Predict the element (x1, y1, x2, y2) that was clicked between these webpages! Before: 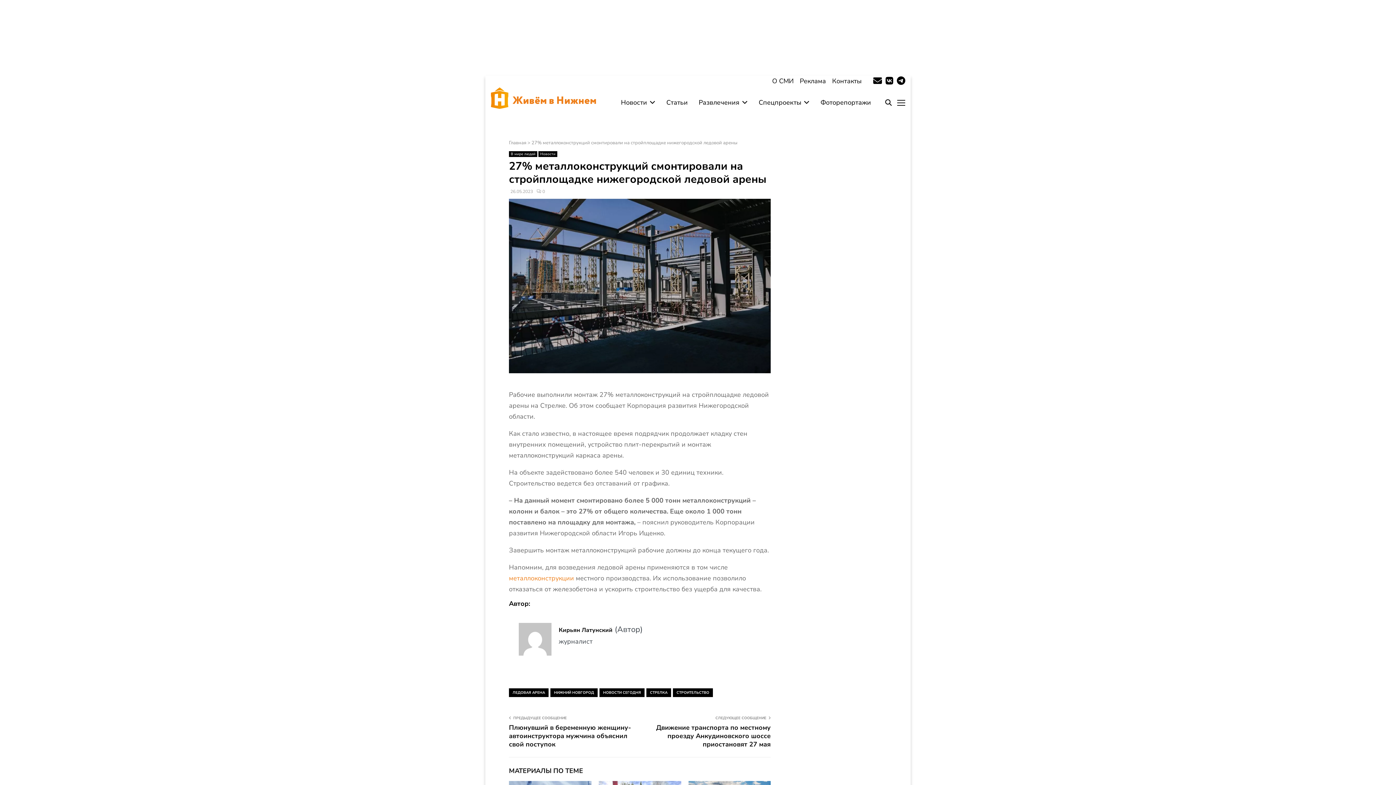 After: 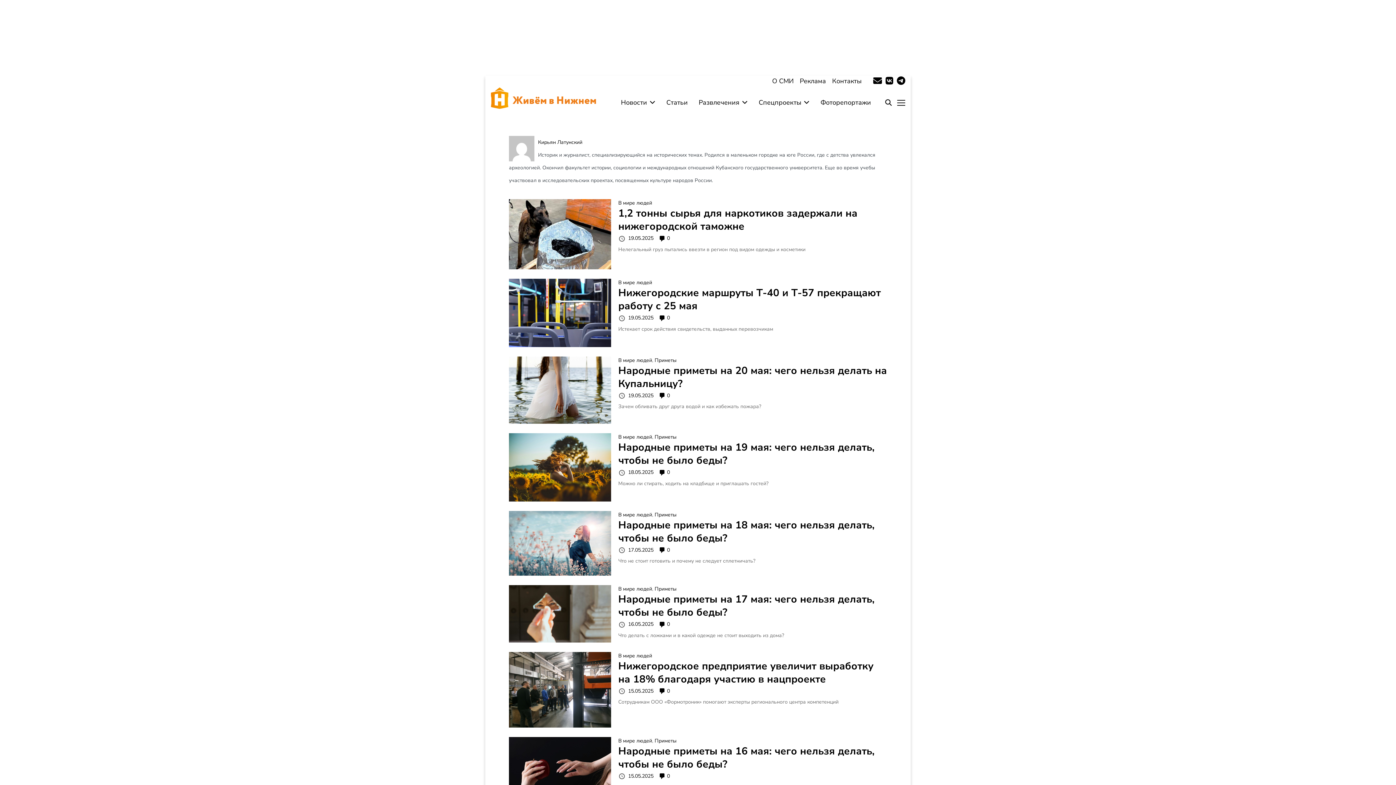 Action: bbox: (558, 626, 612, 634) label: Кирьян Латунский